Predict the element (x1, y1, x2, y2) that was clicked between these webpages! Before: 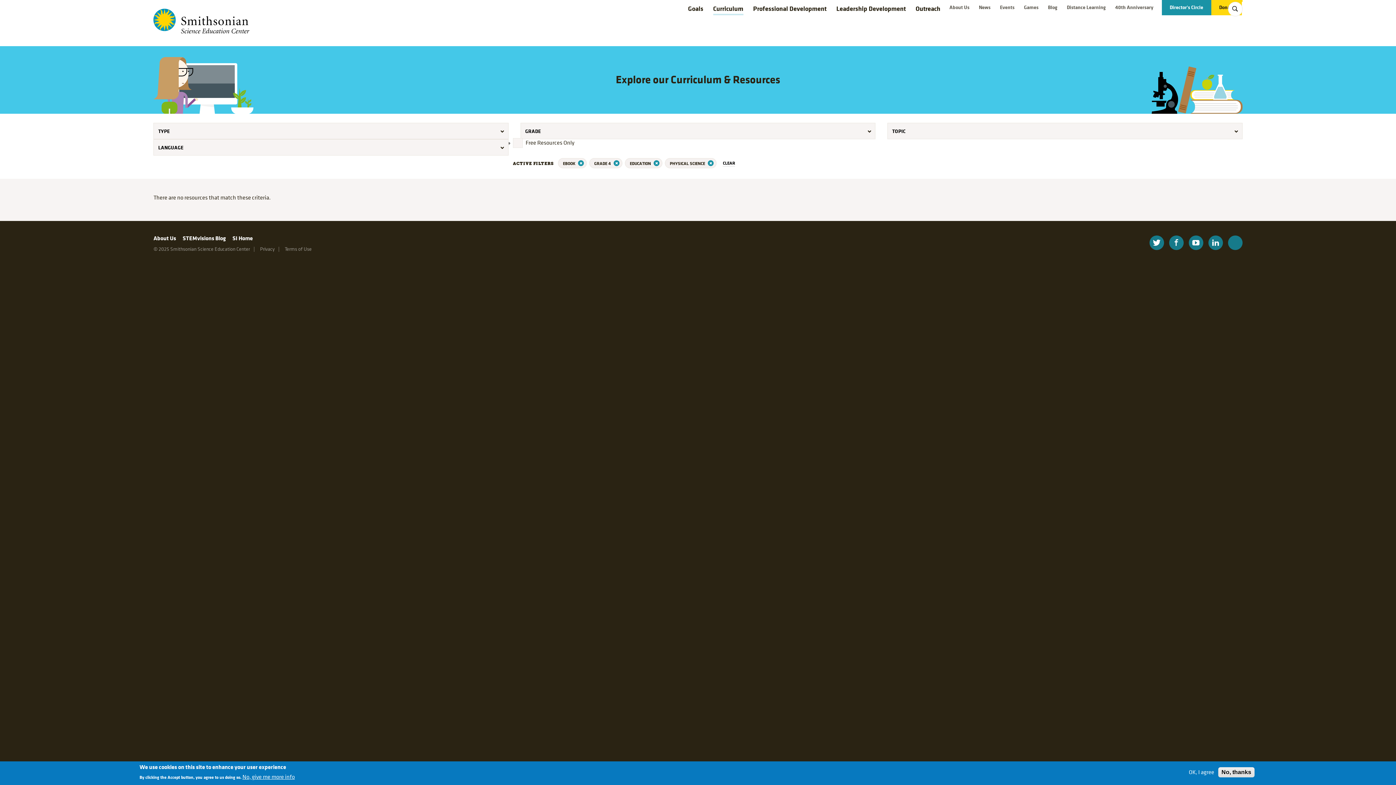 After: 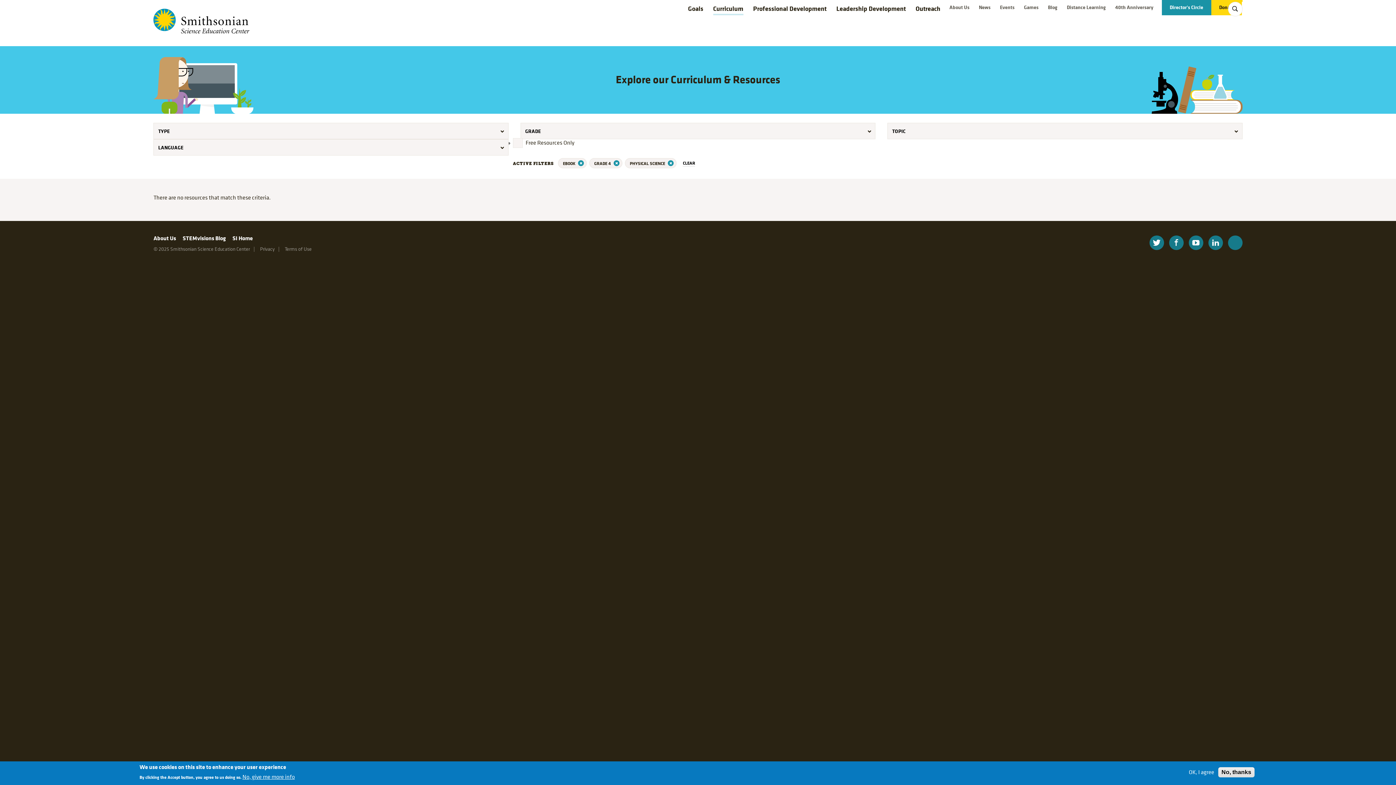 Action: bbox: (652, 160, 657, 166)